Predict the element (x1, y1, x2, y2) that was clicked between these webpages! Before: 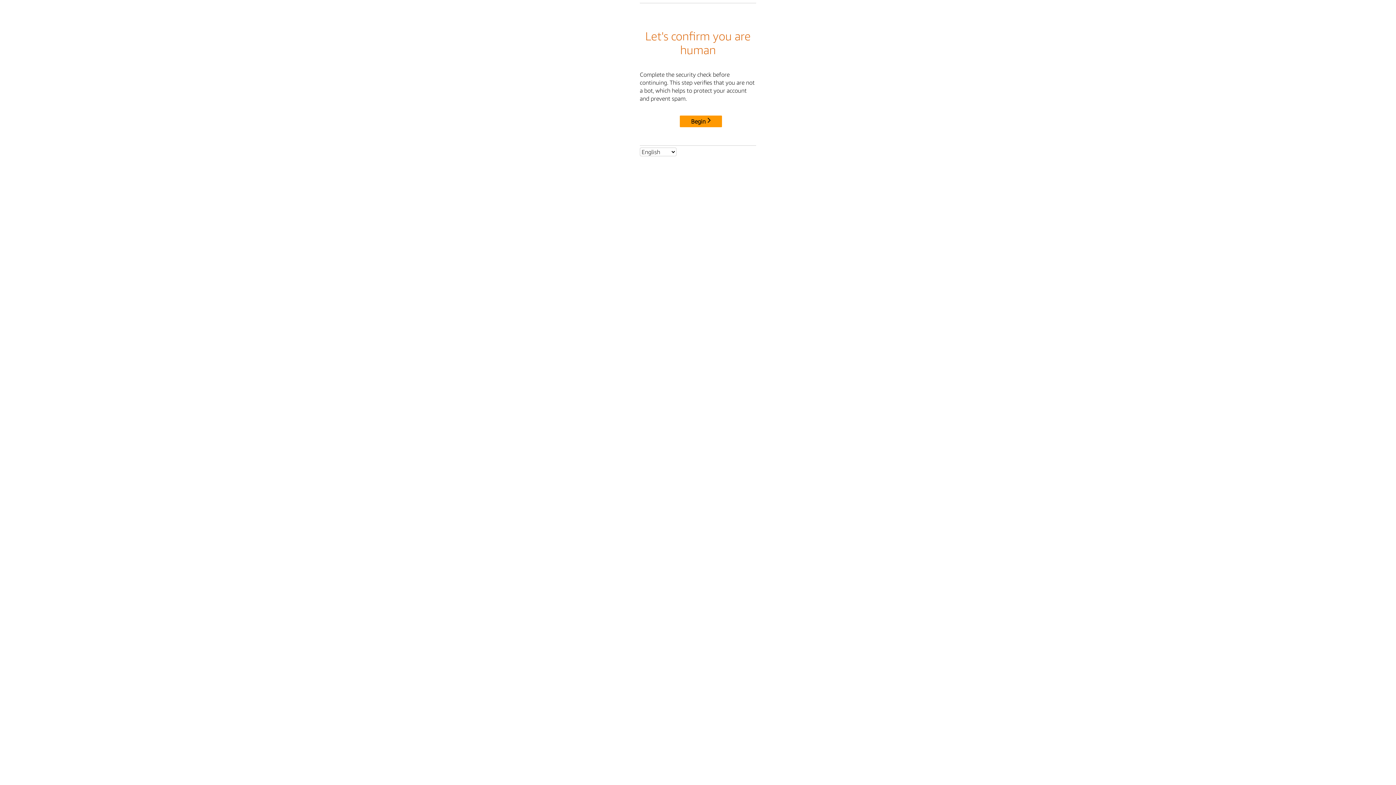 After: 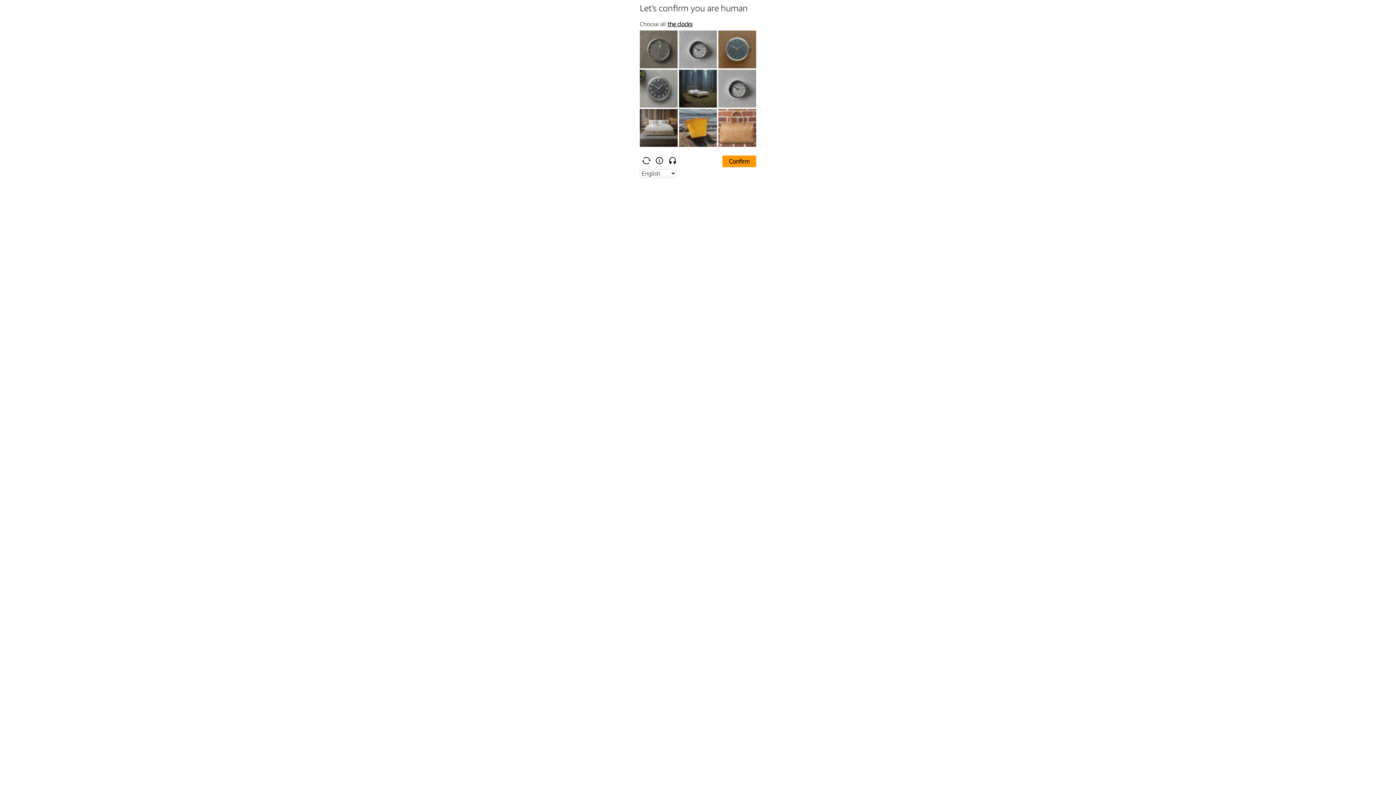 Action: label: Begin bbox: (680, 115, 722, 127)